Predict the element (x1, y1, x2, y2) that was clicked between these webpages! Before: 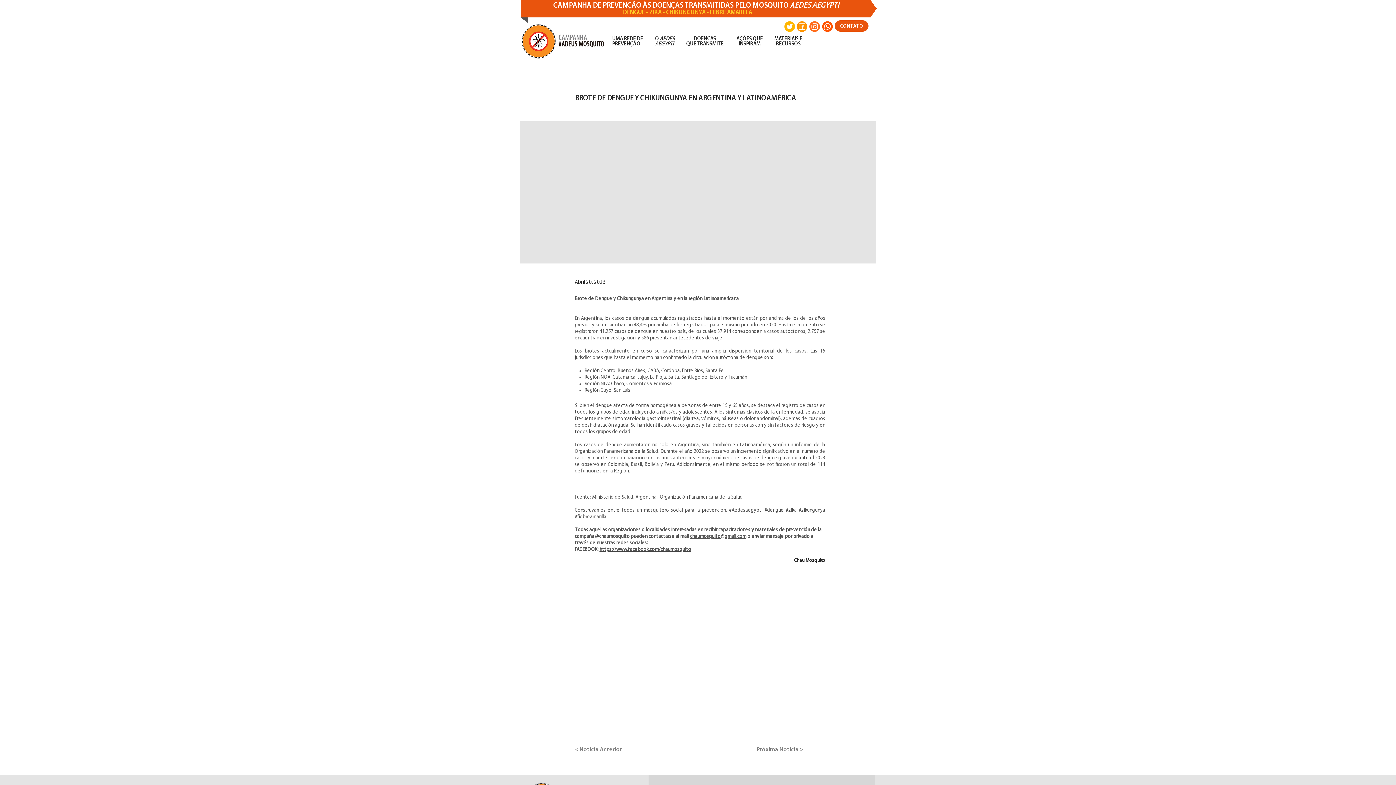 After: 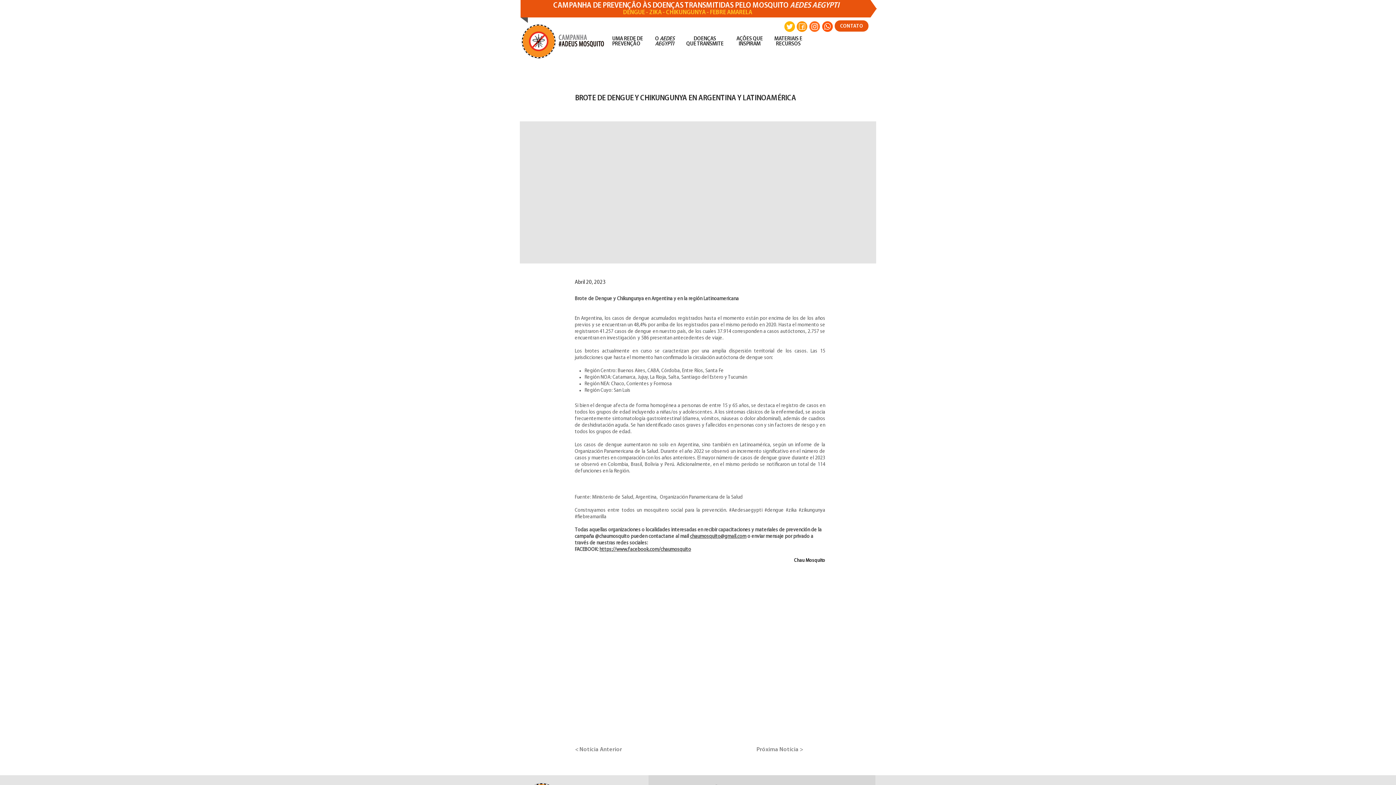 Action: label:  #dengue bbox: (762, 508, 784, 513)